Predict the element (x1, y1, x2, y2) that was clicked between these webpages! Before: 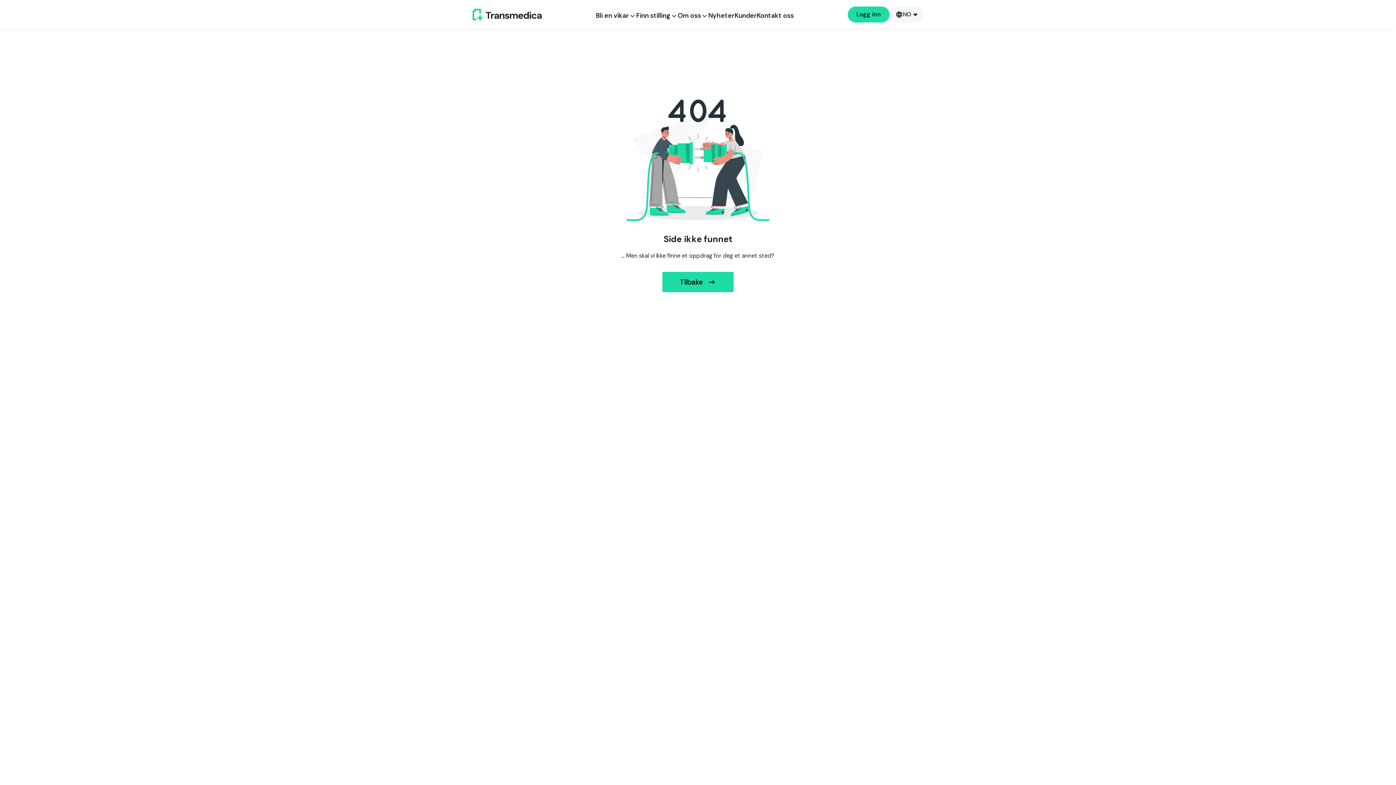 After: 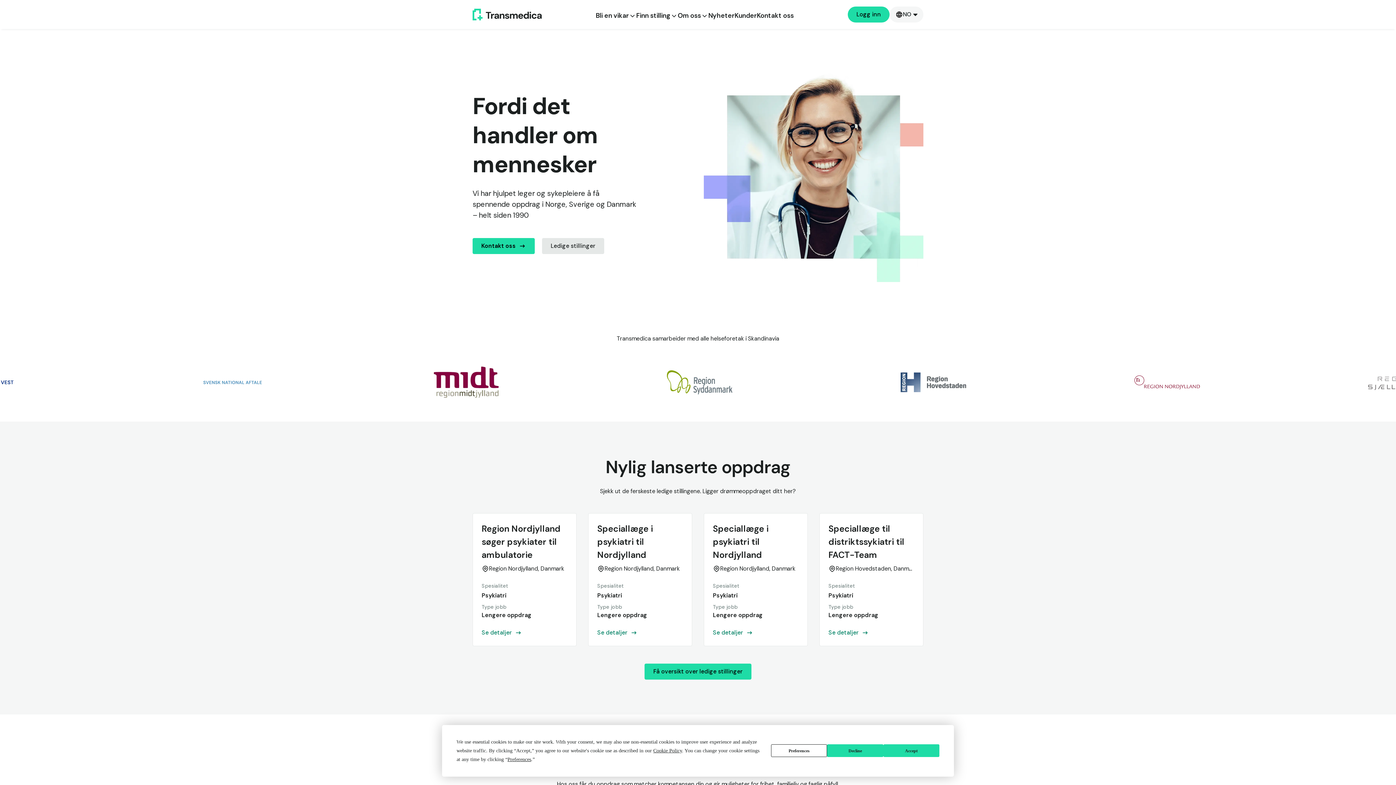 Action: bbox: (472, 8, 541, 20)